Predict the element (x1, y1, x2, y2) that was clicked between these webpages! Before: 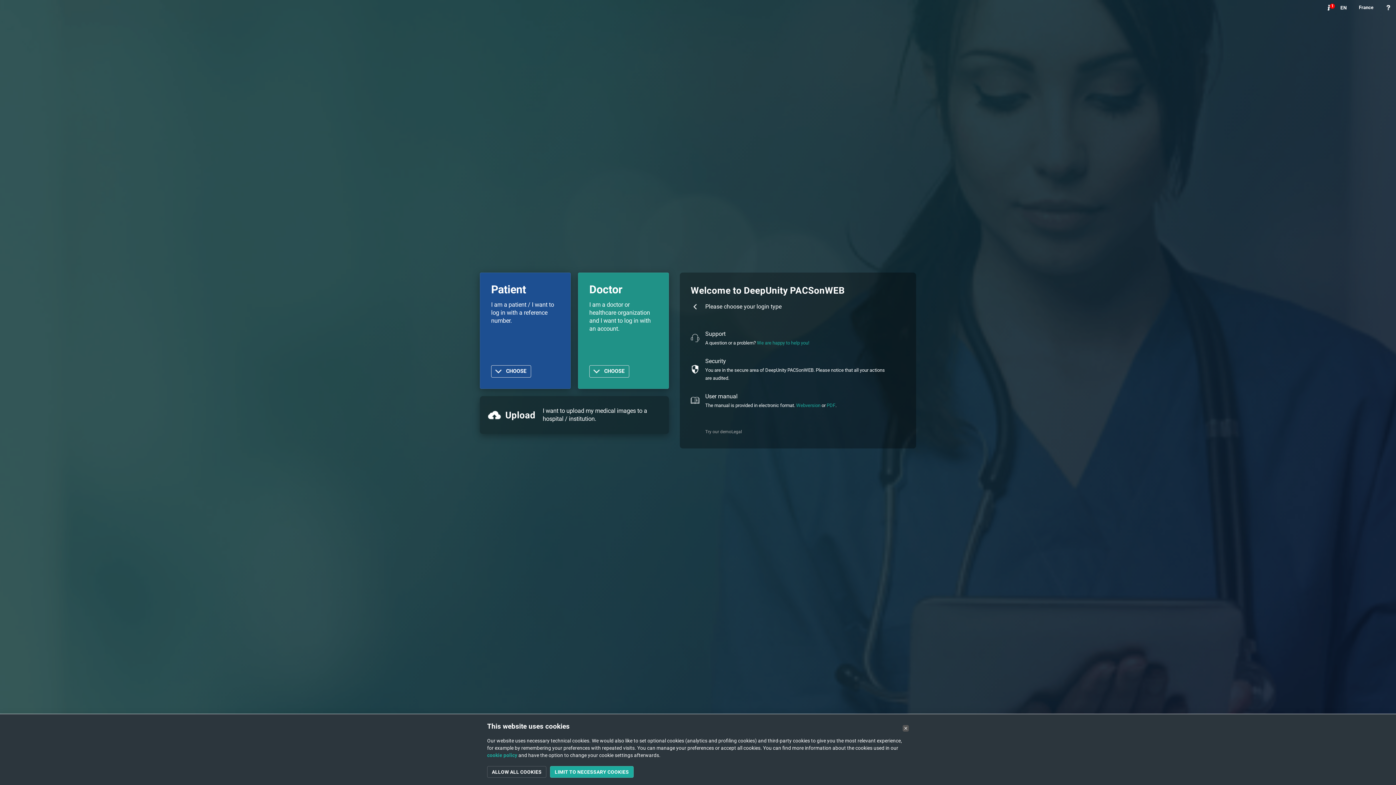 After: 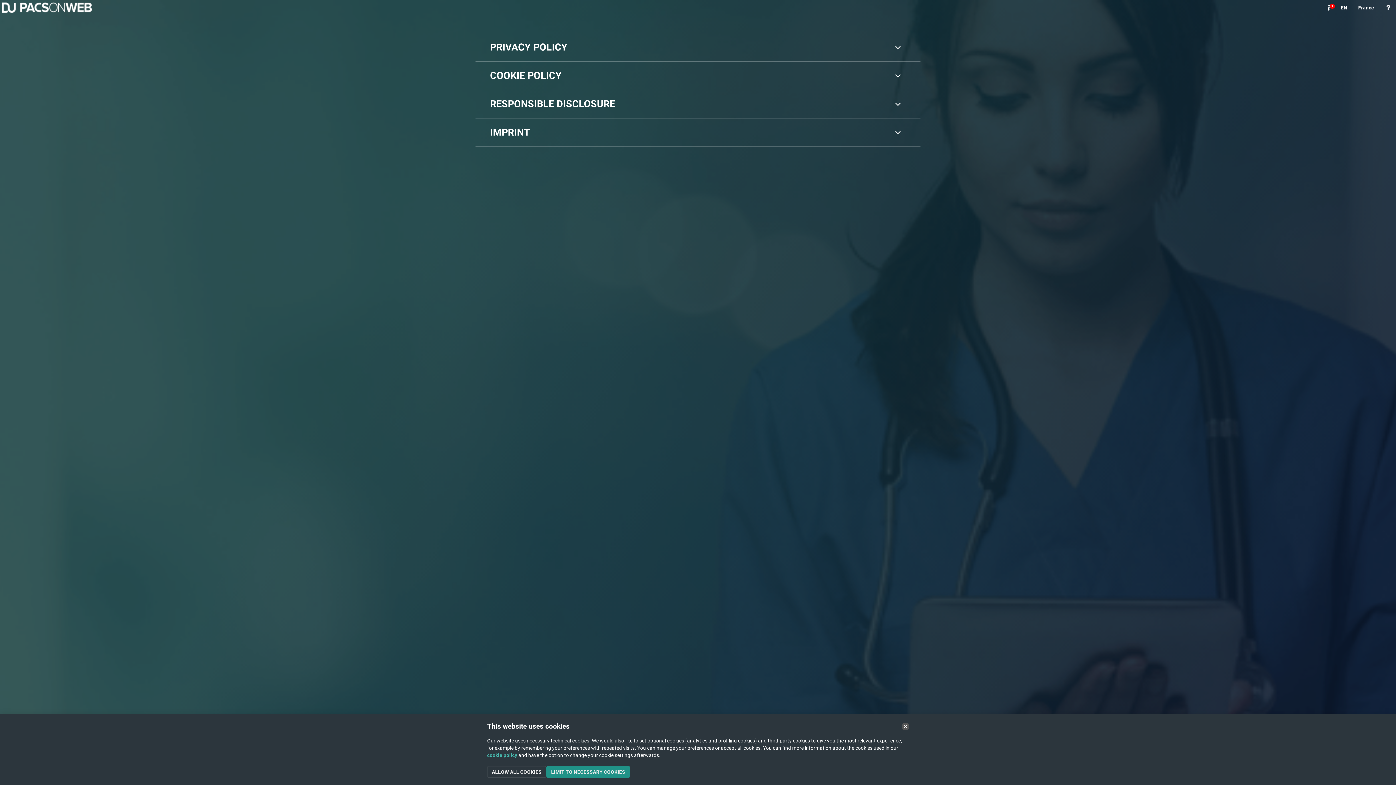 Action: label: cookie policy bbox: (487, 752, 517, 758)